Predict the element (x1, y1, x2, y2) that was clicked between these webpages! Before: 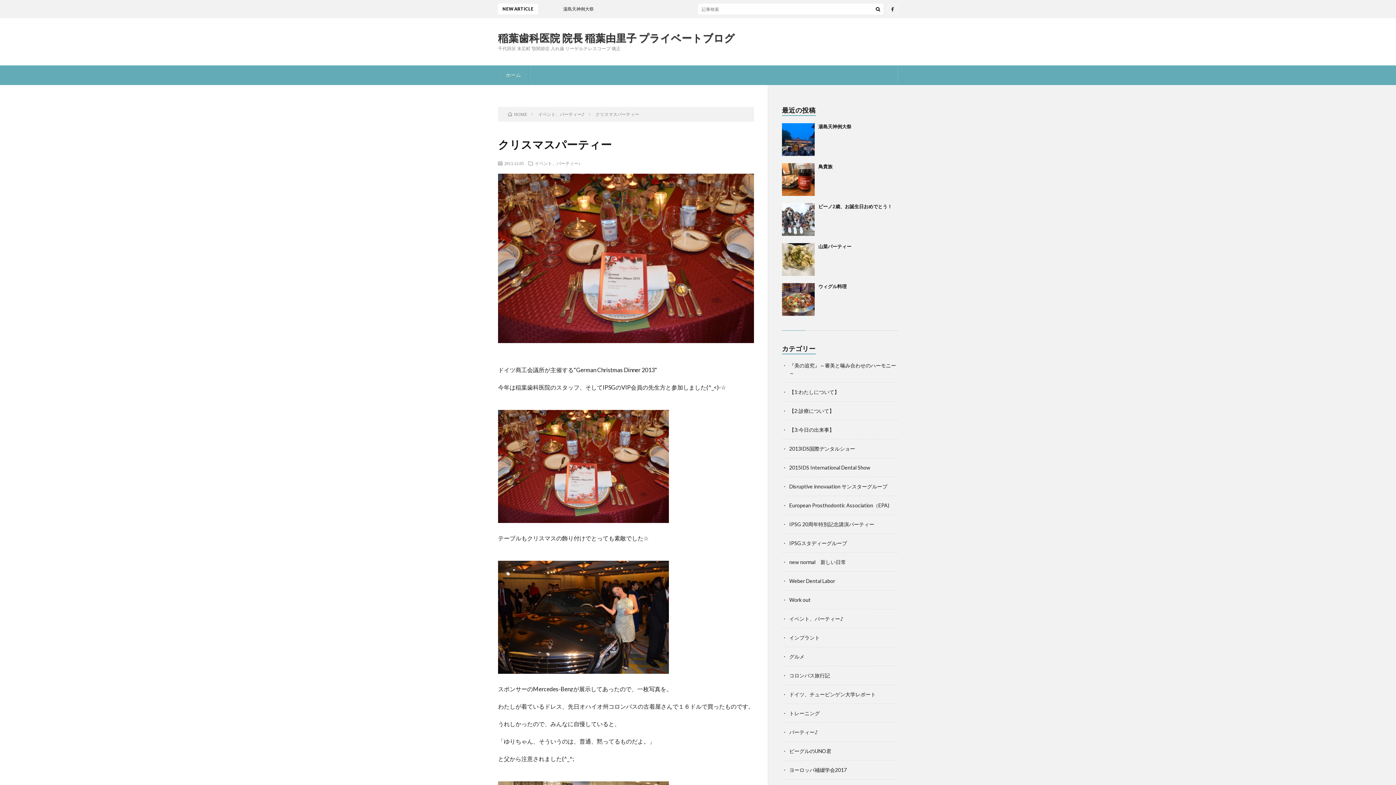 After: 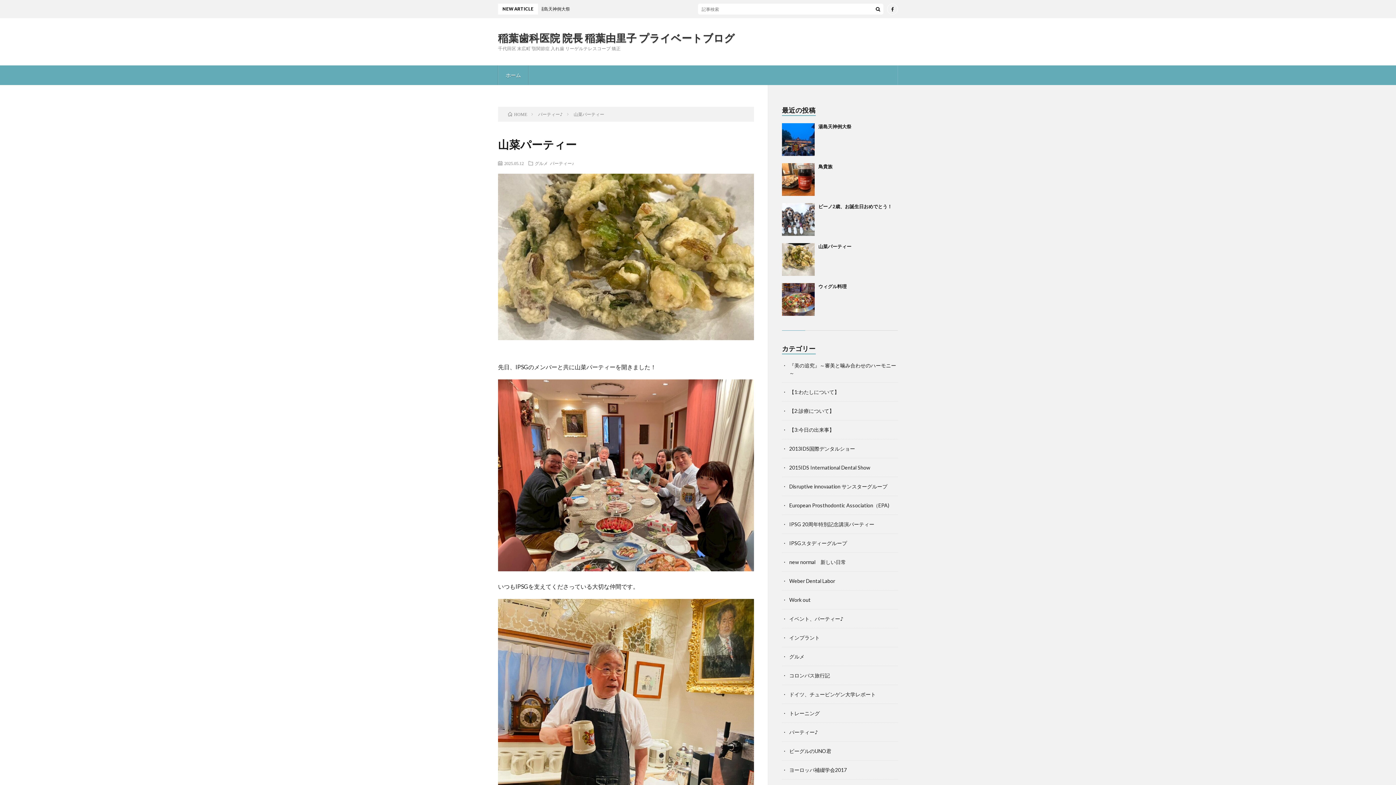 Action: bbox: (782, 243, 814, 276)